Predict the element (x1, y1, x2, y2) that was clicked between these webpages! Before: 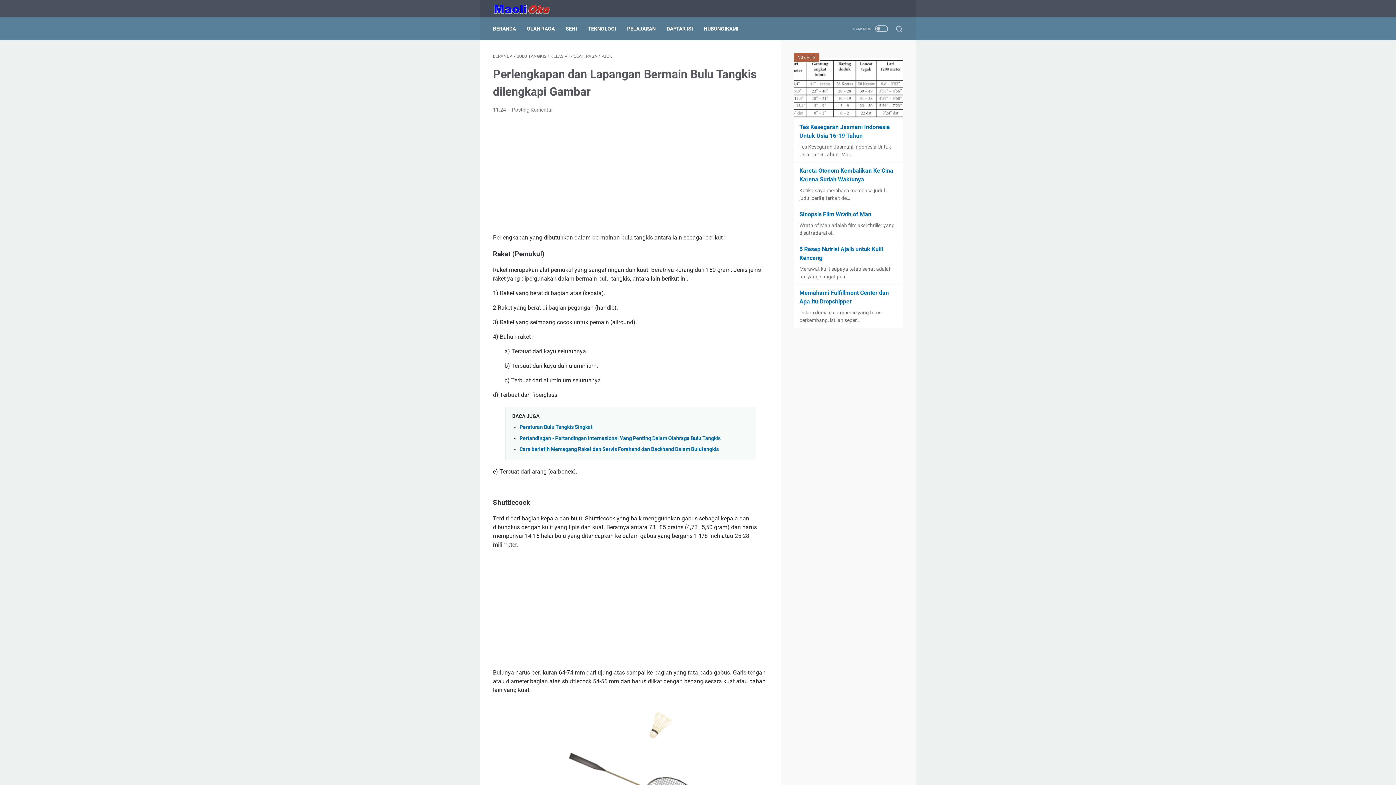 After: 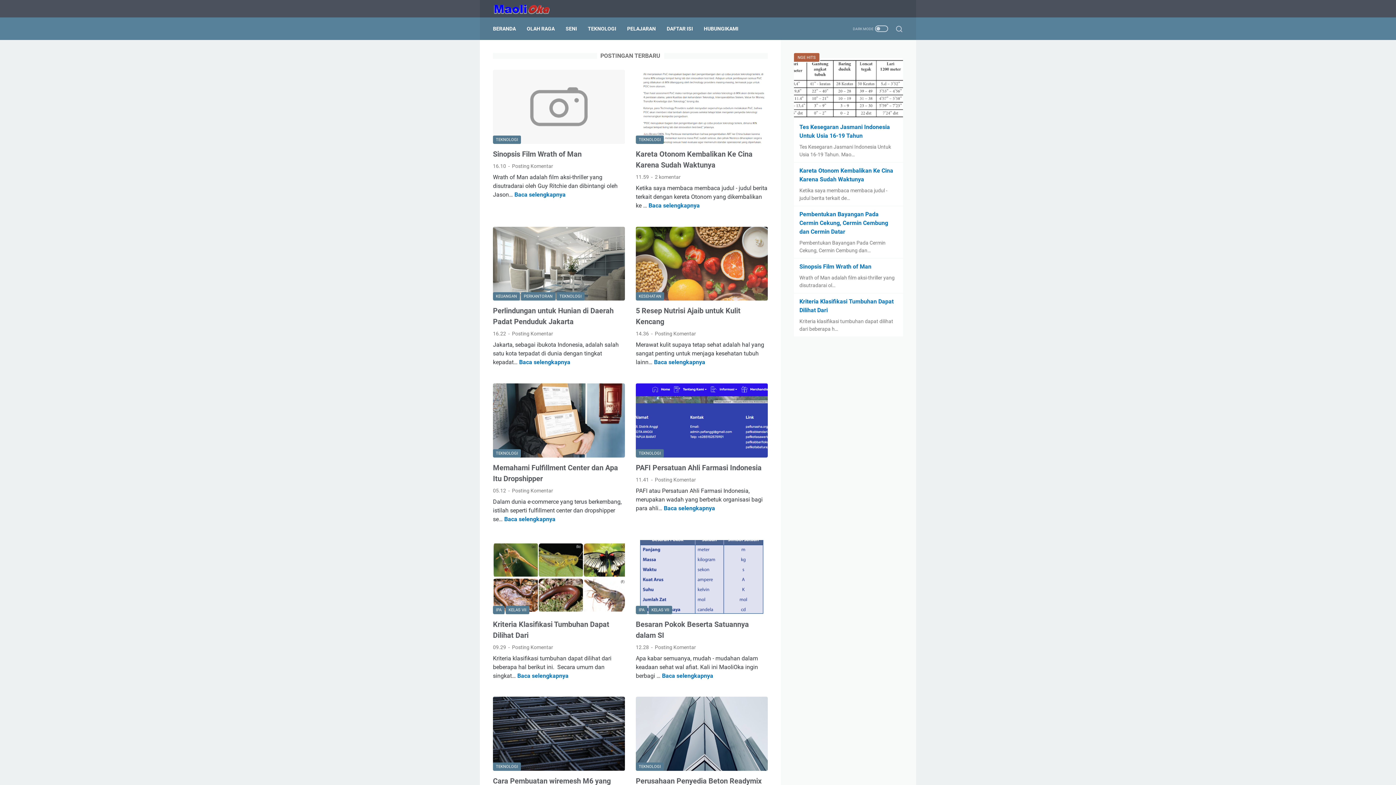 Action: bbox: (493, 0, 560, 16)